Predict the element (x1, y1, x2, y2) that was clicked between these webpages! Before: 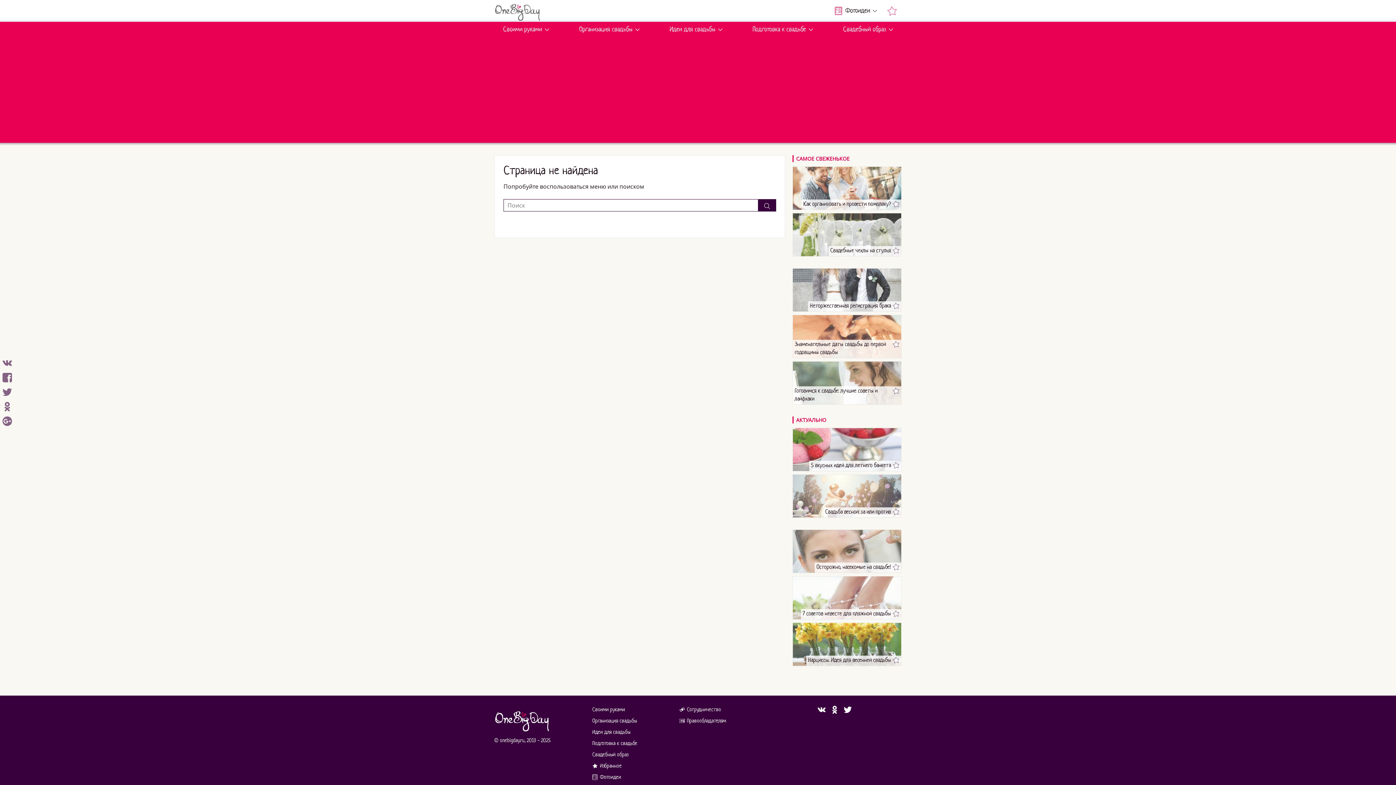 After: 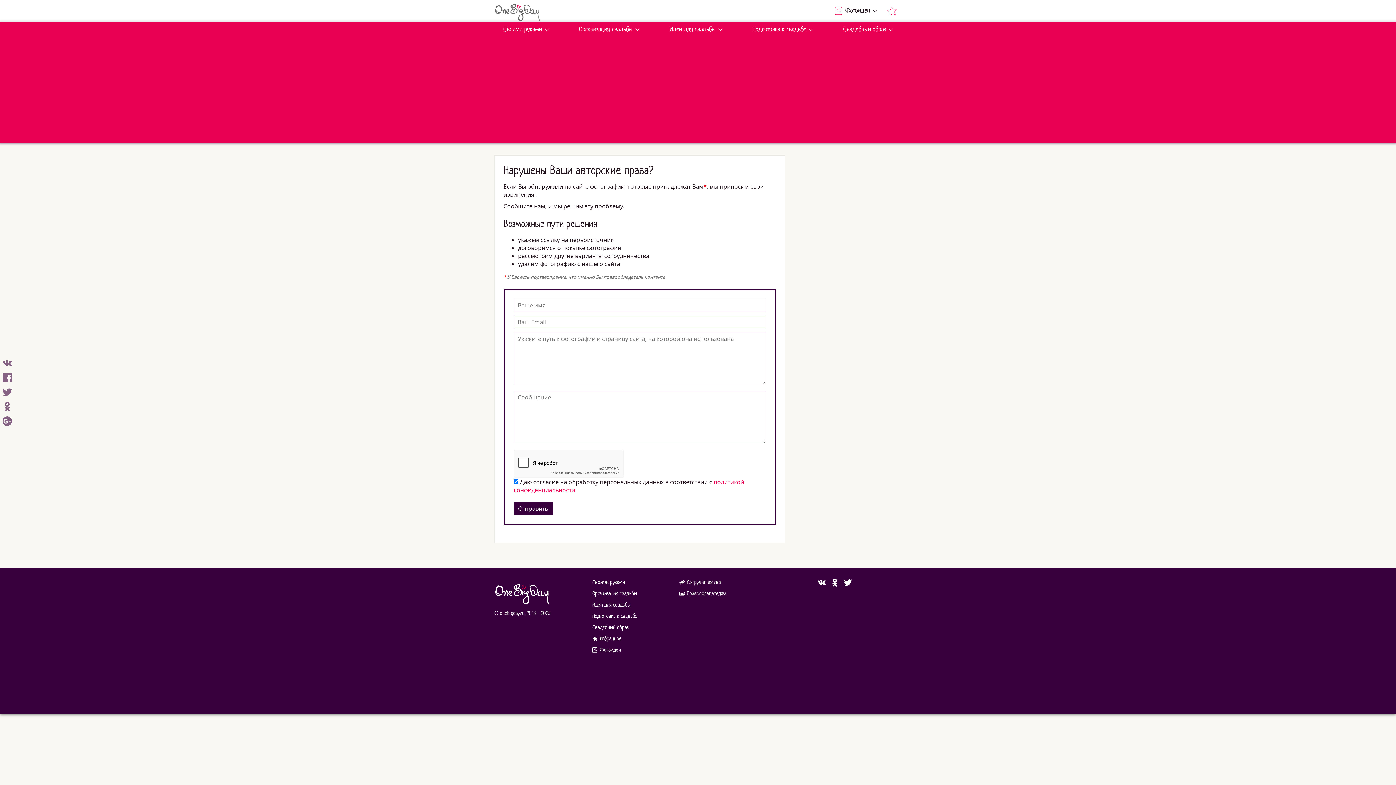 Action: label:  Правообладателям bbox: (679, 716, 726, 727)